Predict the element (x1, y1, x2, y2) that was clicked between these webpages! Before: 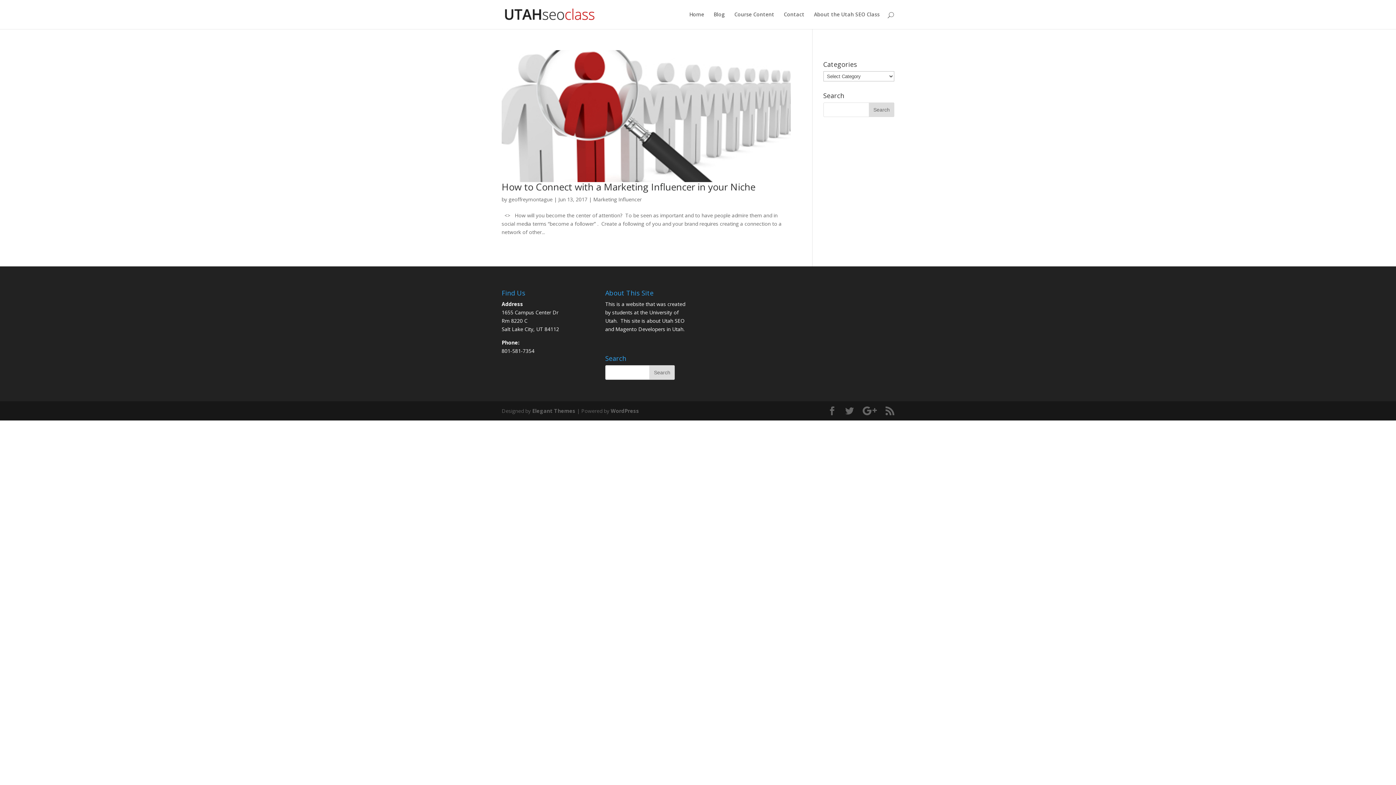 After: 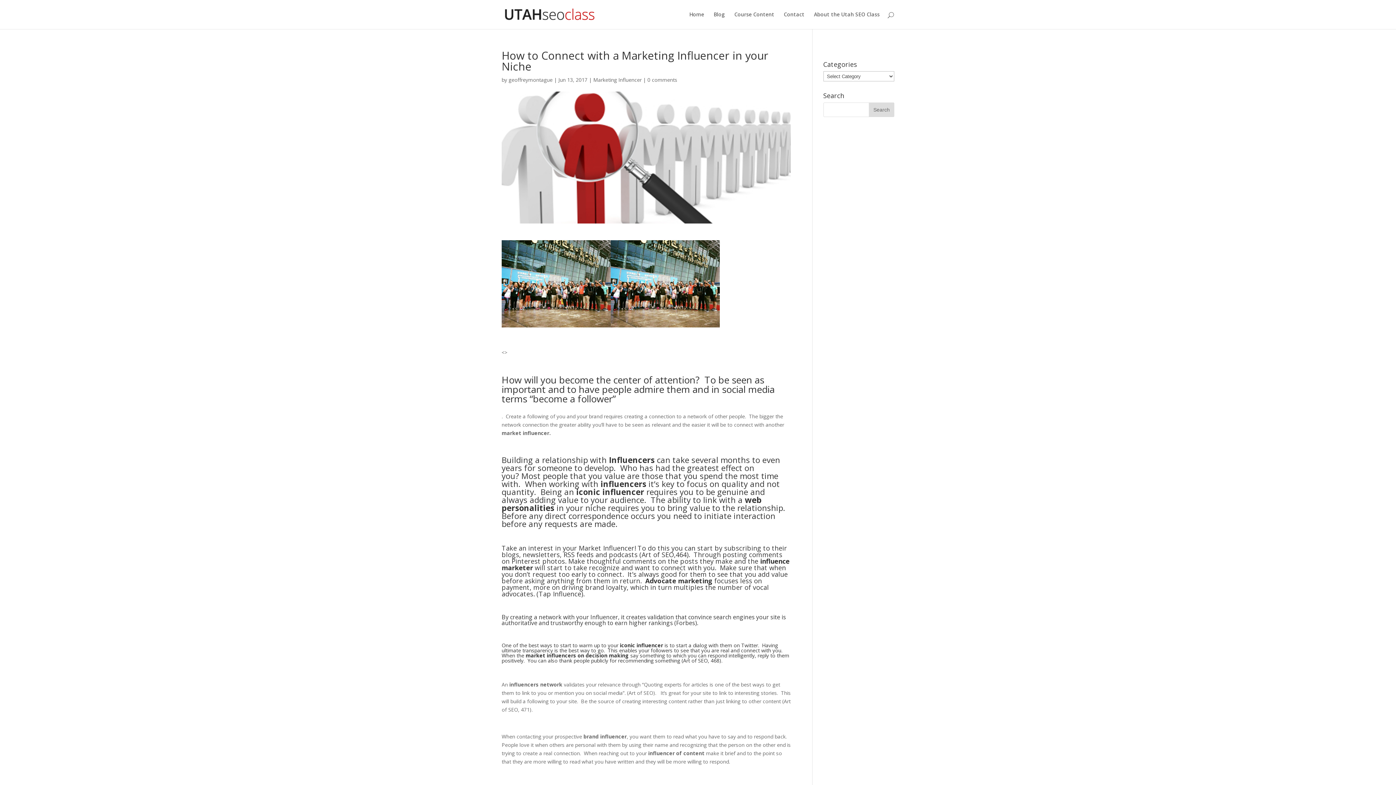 Action: label: How to Connect with a Marketing Influencer in your Niche bbox: (501, 180, 755, 193)